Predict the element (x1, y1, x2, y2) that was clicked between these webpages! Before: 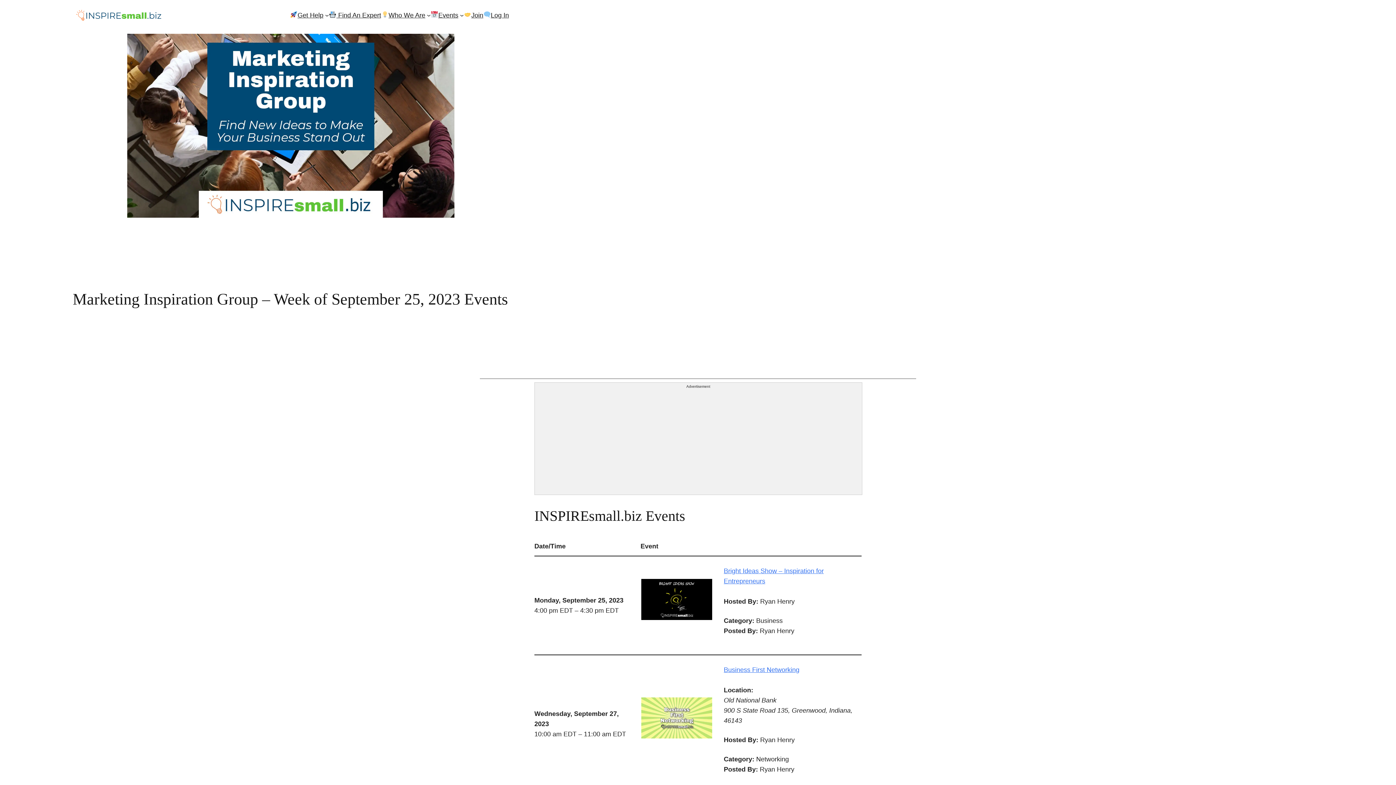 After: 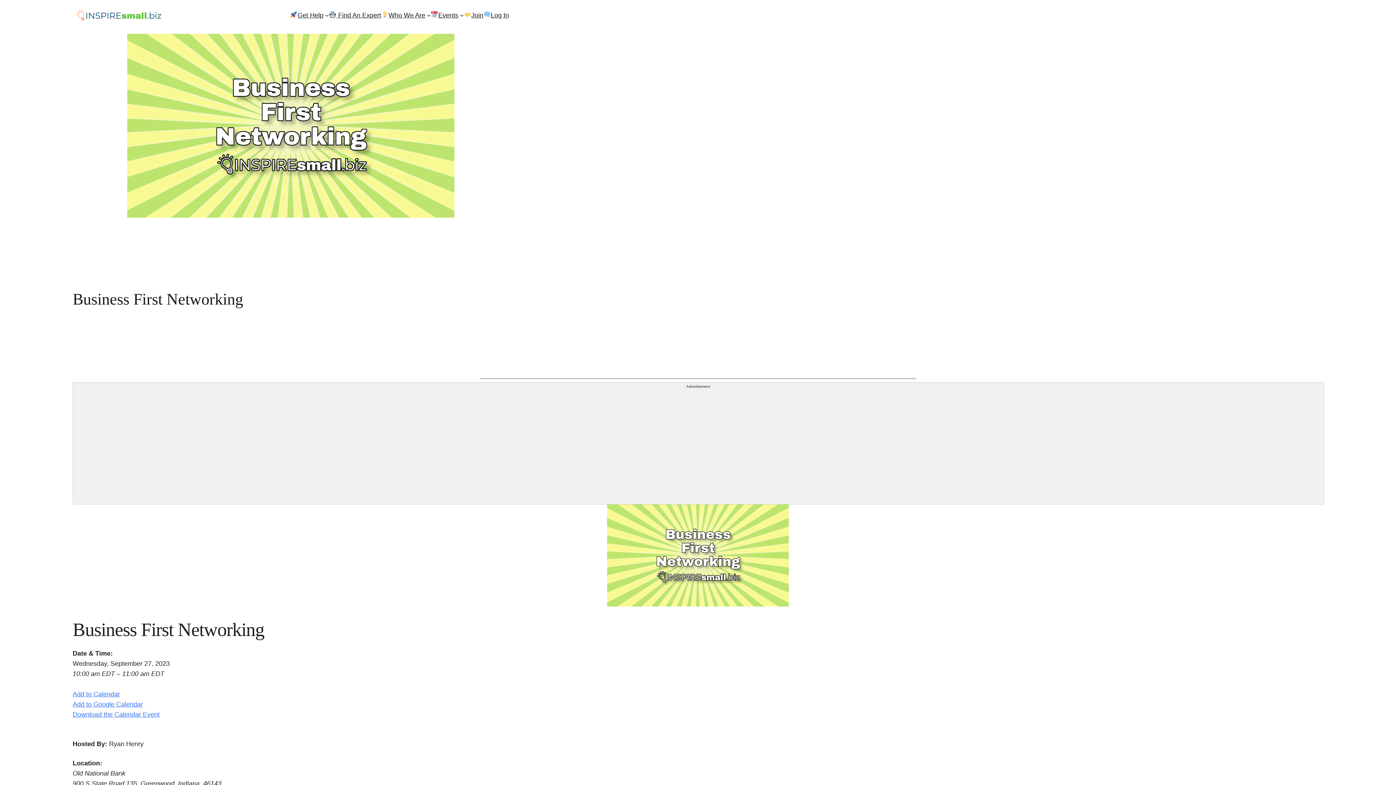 Action: label: Business First Networking bbox: (724, 666, 799, 673)